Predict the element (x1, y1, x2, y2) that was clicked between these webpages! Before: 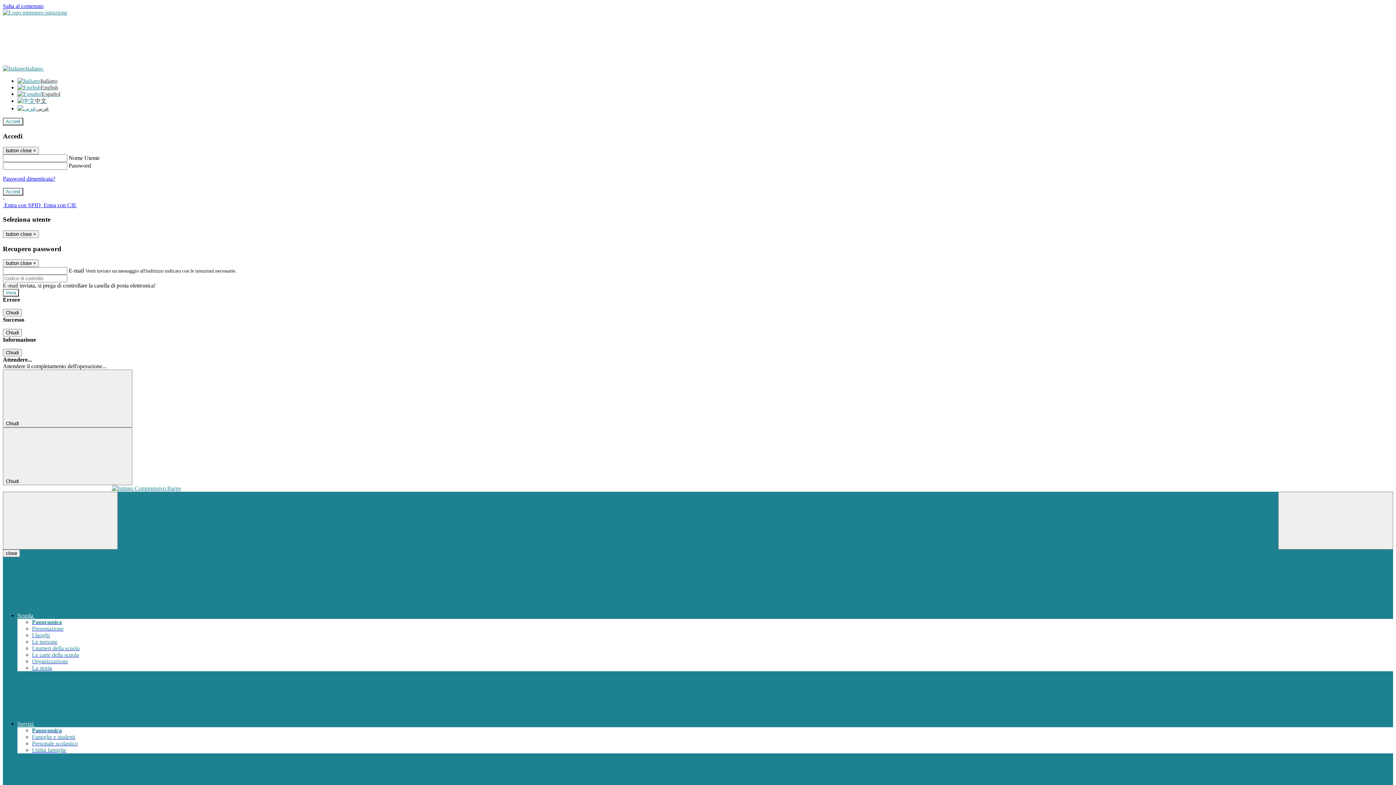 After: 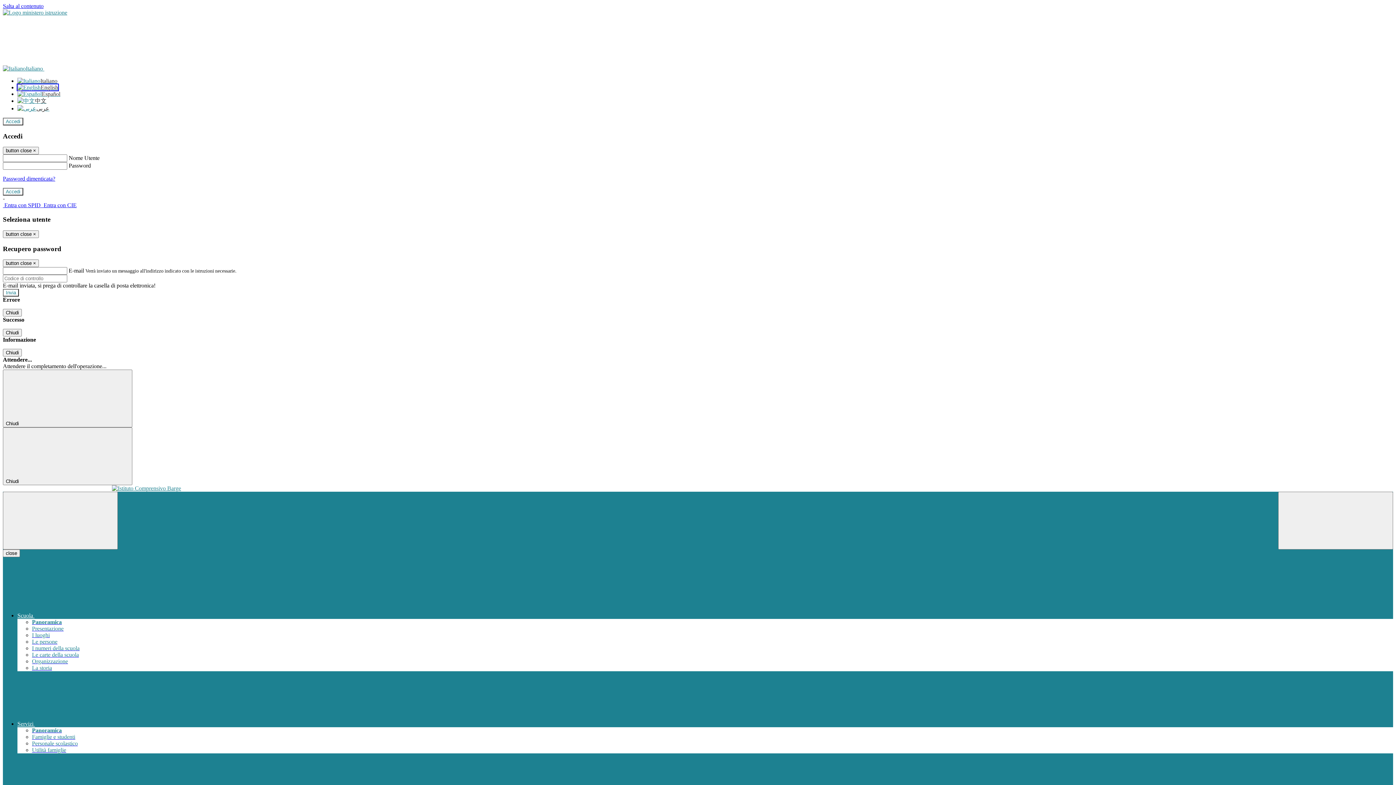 Action: label: English bbox: (17, 84, 58, 90)